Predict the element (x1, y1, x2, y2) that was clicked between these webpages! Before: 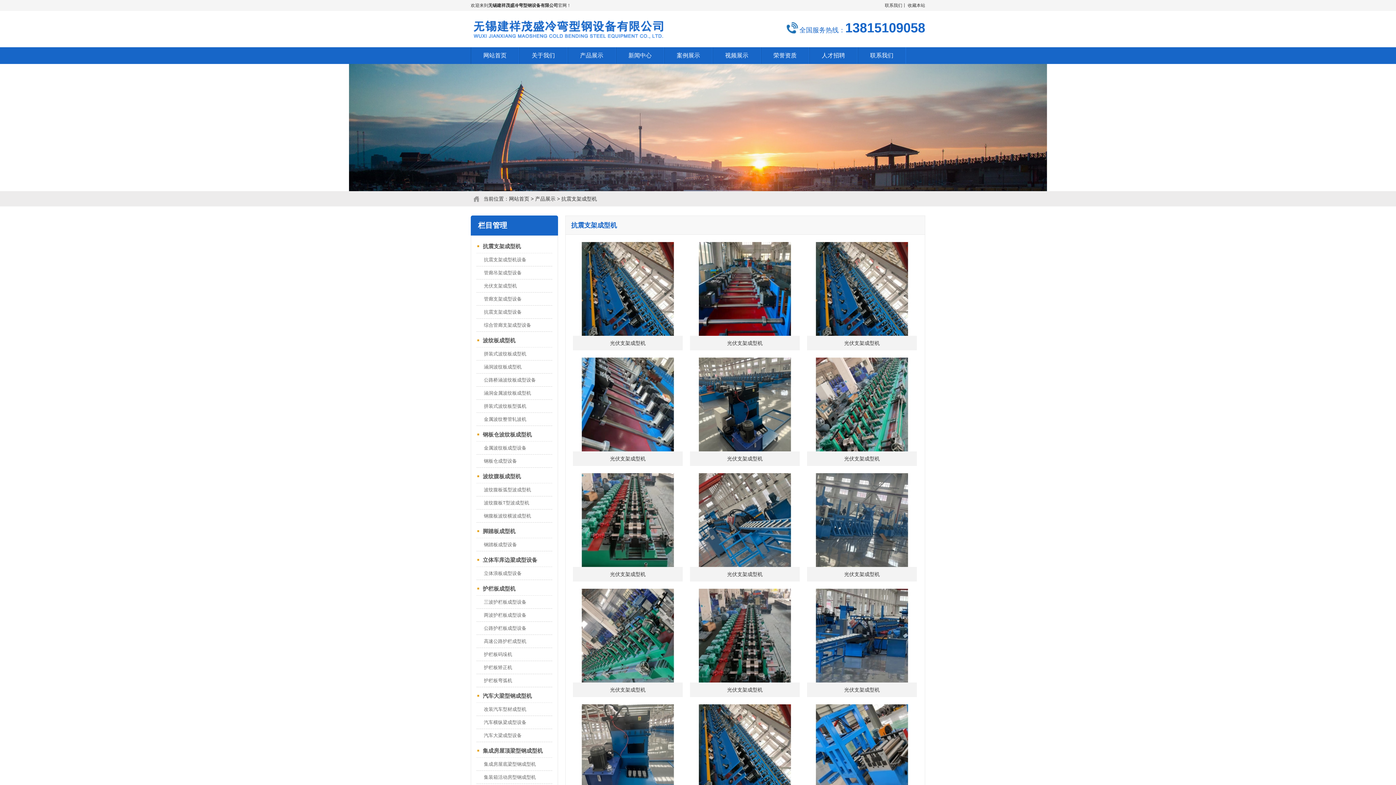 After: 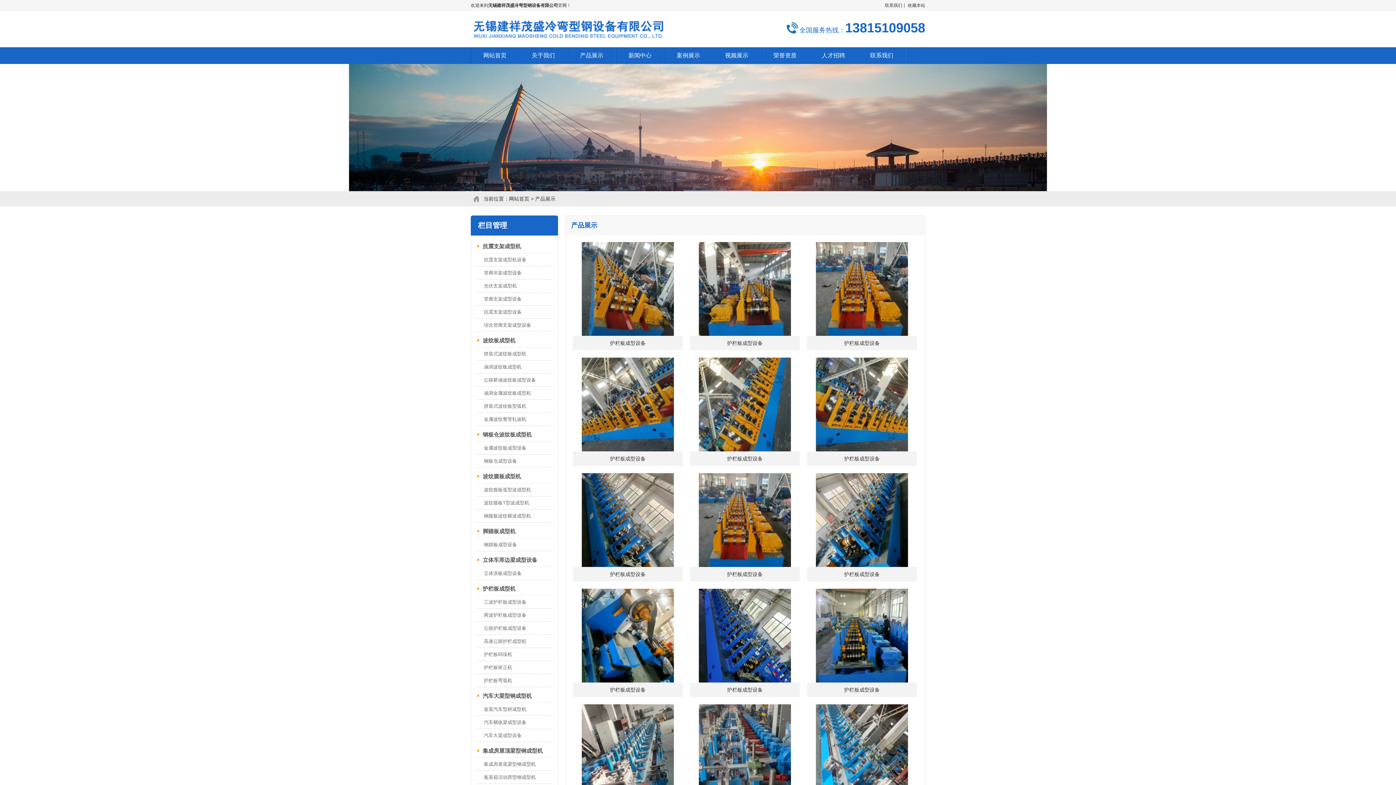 Action: label: 产品展示 bbox: (535, 196, 555, 201)